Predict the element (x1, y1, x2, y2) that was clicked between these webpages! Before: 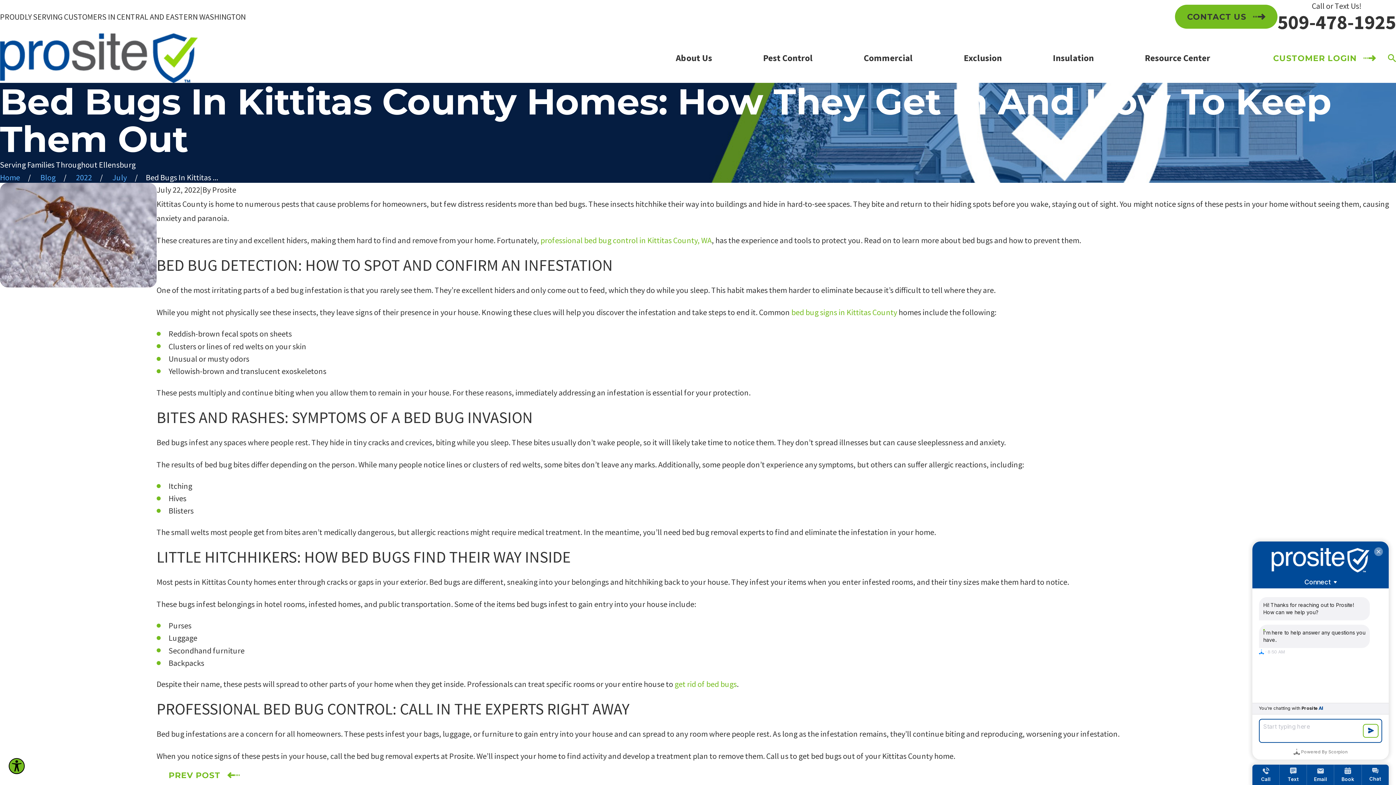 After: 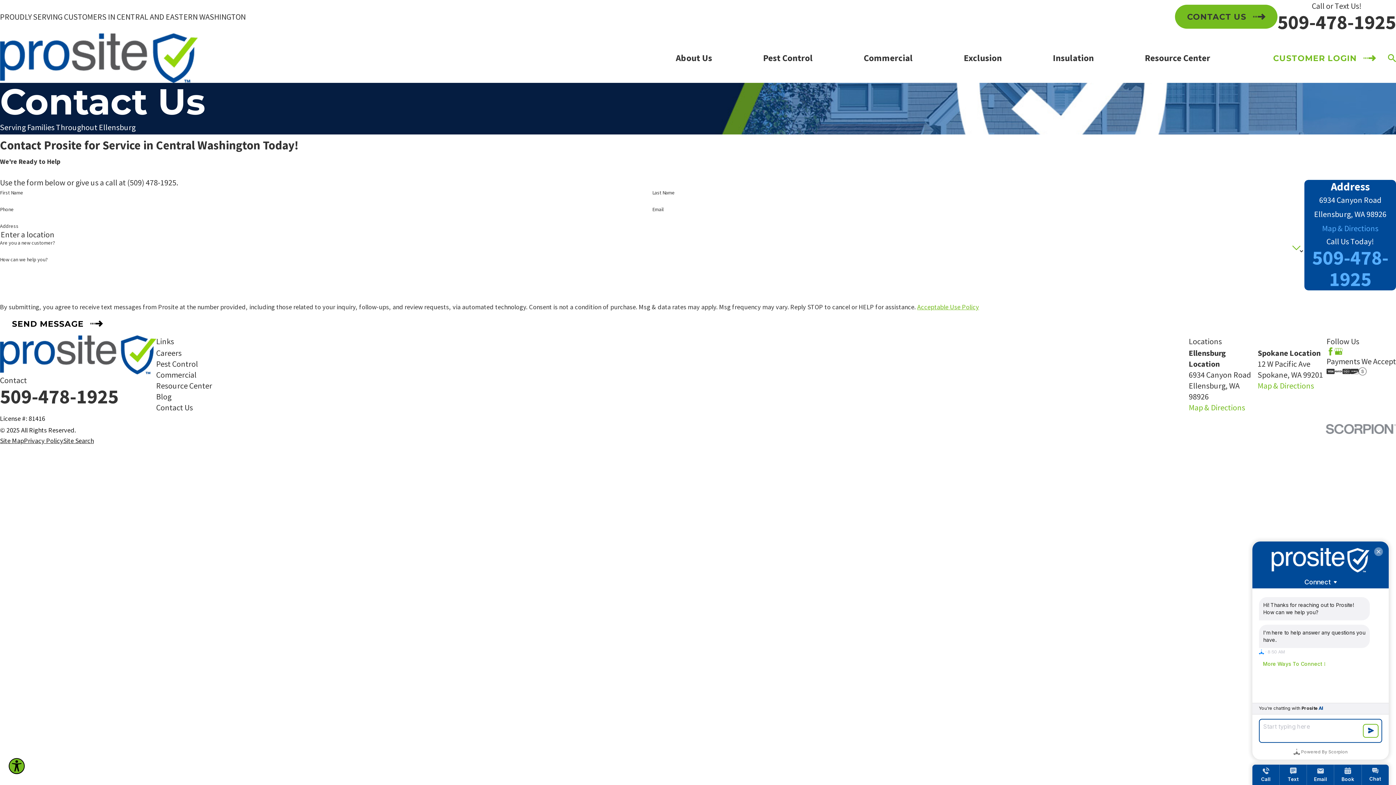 Action: label: CONTACT US bbox: (1175, 4, 1277, 28)